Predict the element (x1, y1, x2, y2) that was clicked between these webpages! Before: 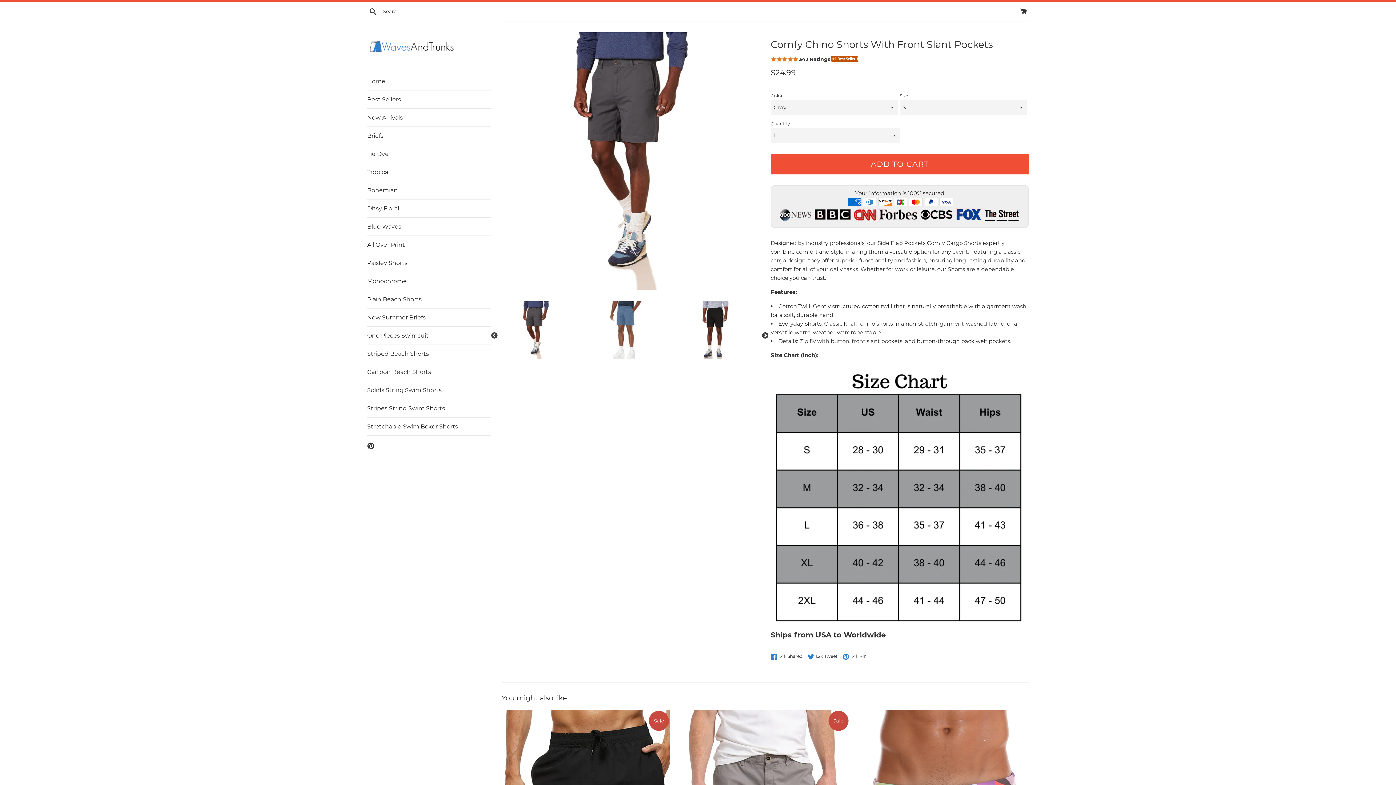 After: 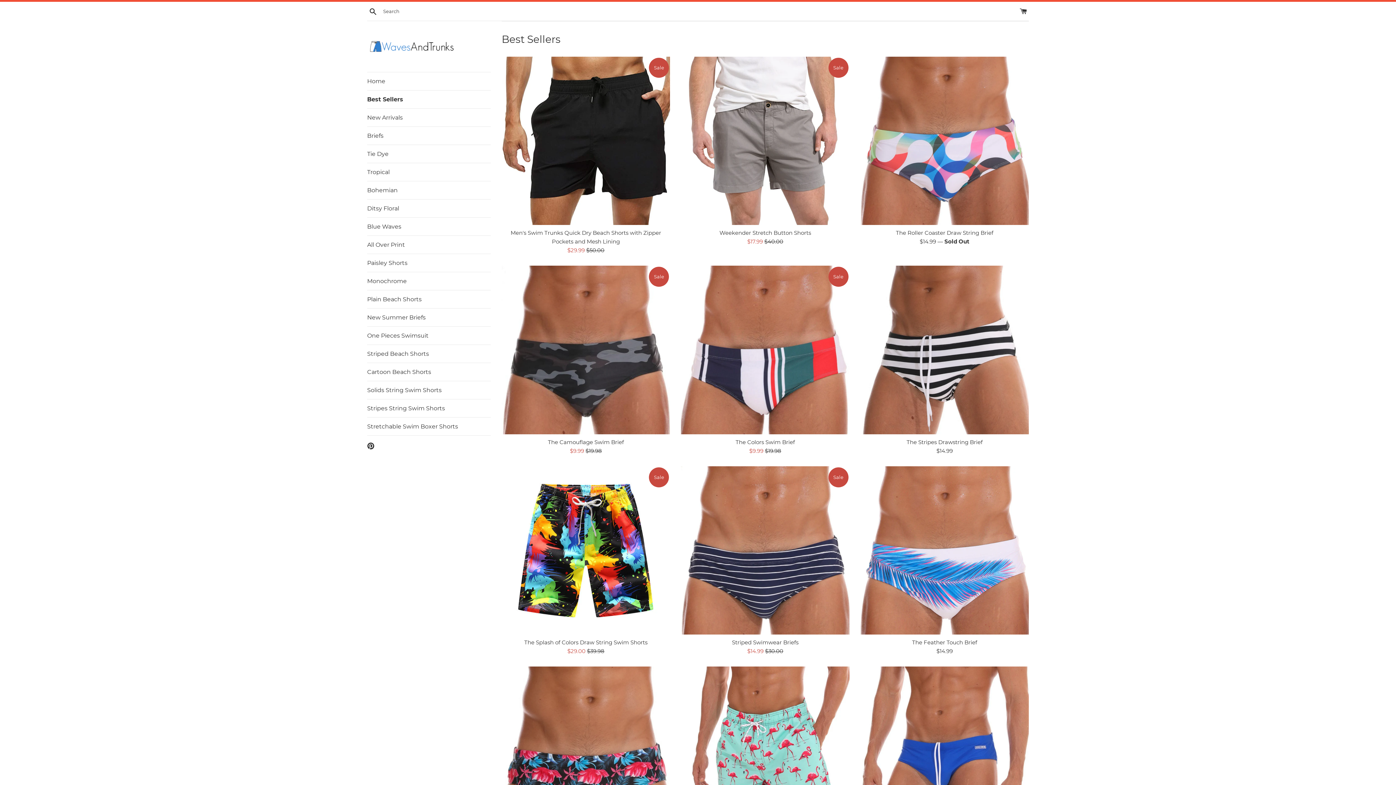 Action: bbox: (367, 90, 490, 108) label: Best Sellers